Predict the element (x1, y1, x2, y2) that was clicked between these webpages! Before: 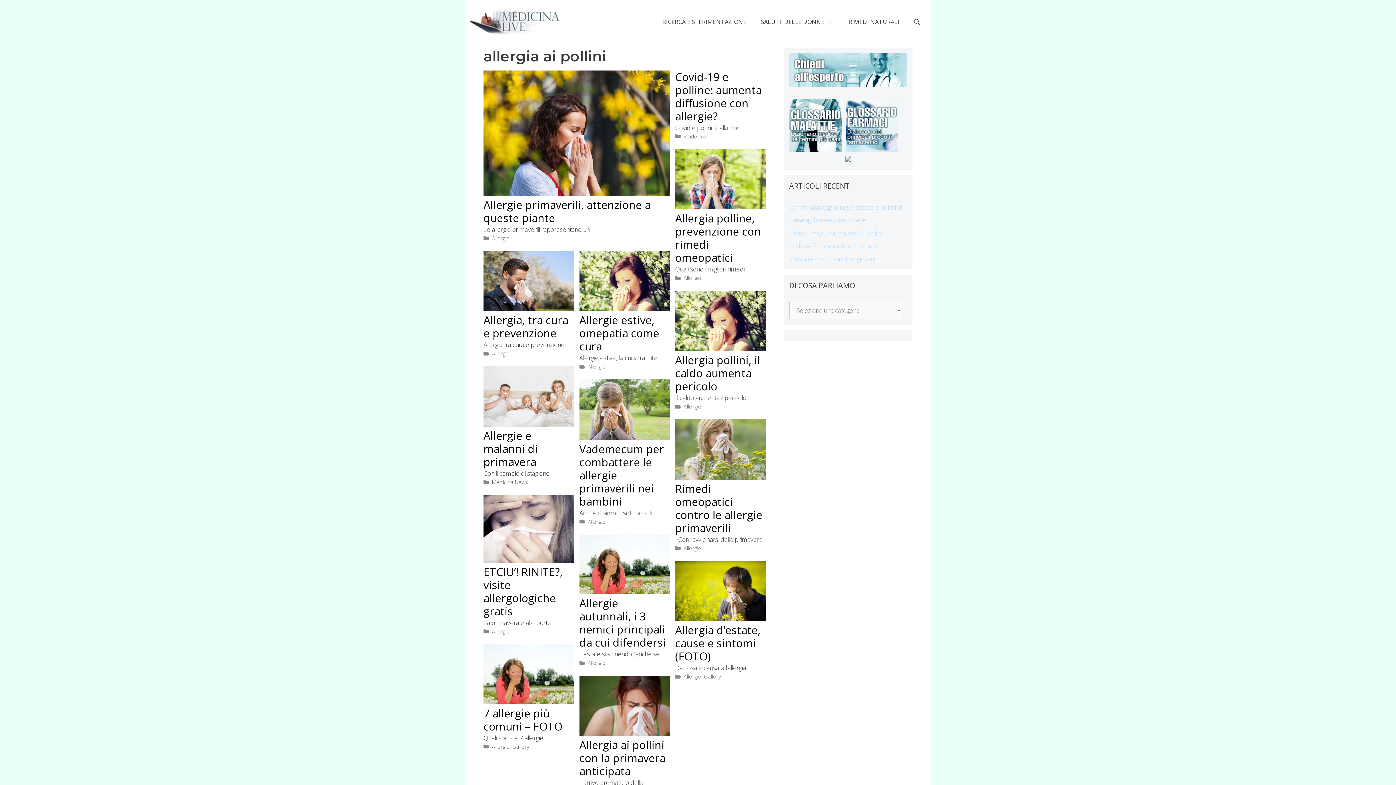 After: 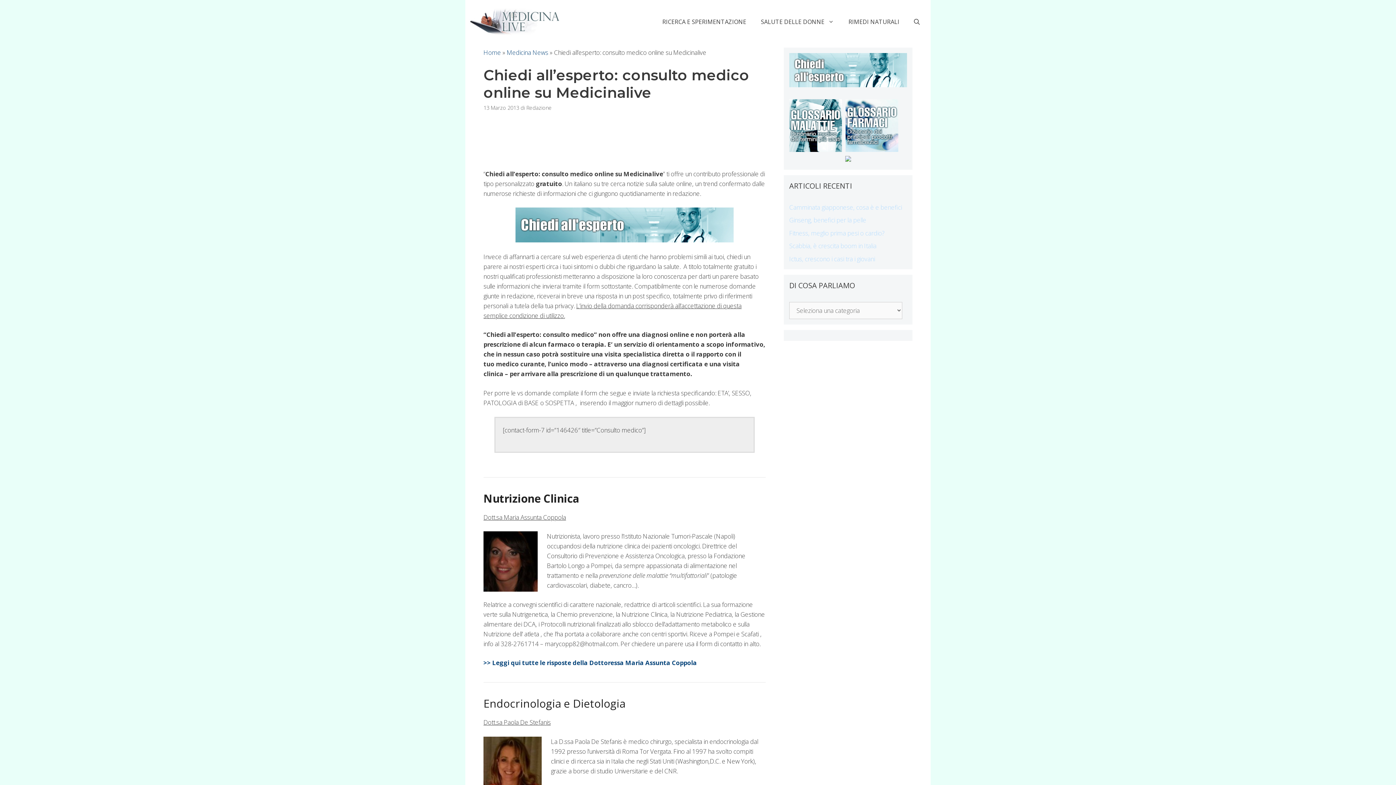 Action: bbox: (789, 80, 907, 89)